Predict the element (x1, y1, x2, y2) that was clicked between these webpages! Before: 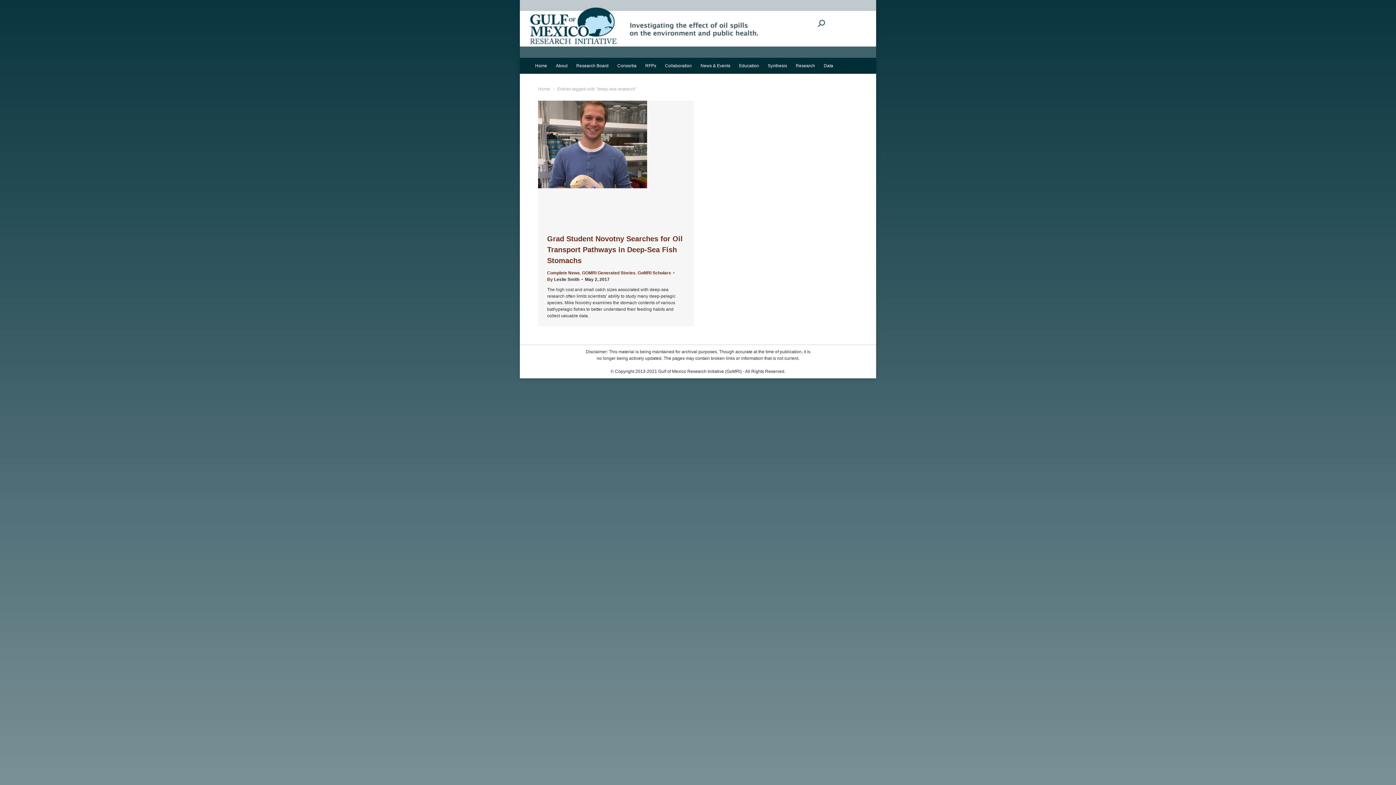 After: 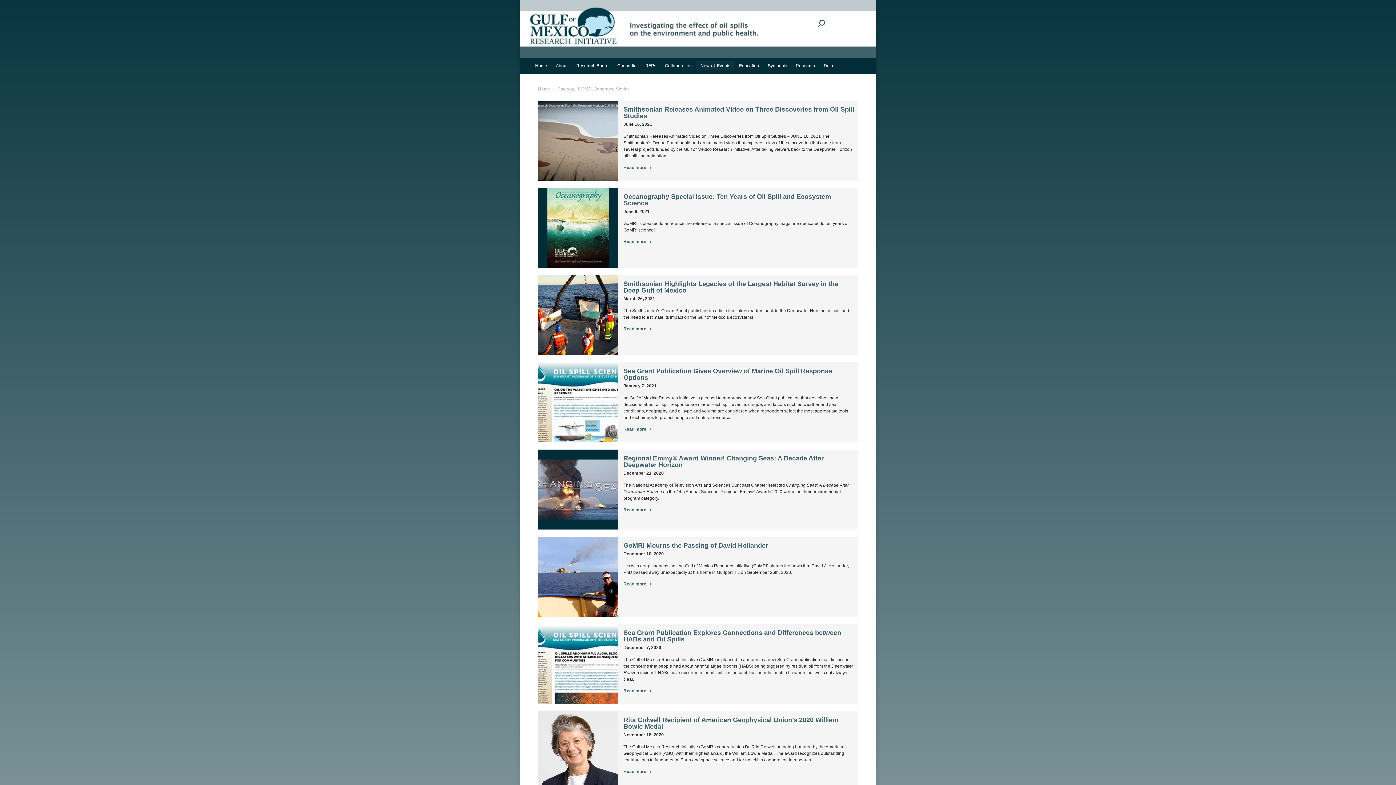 Action: bbox: (582, 270, 635, 275) label: GOMRI Generated Stories